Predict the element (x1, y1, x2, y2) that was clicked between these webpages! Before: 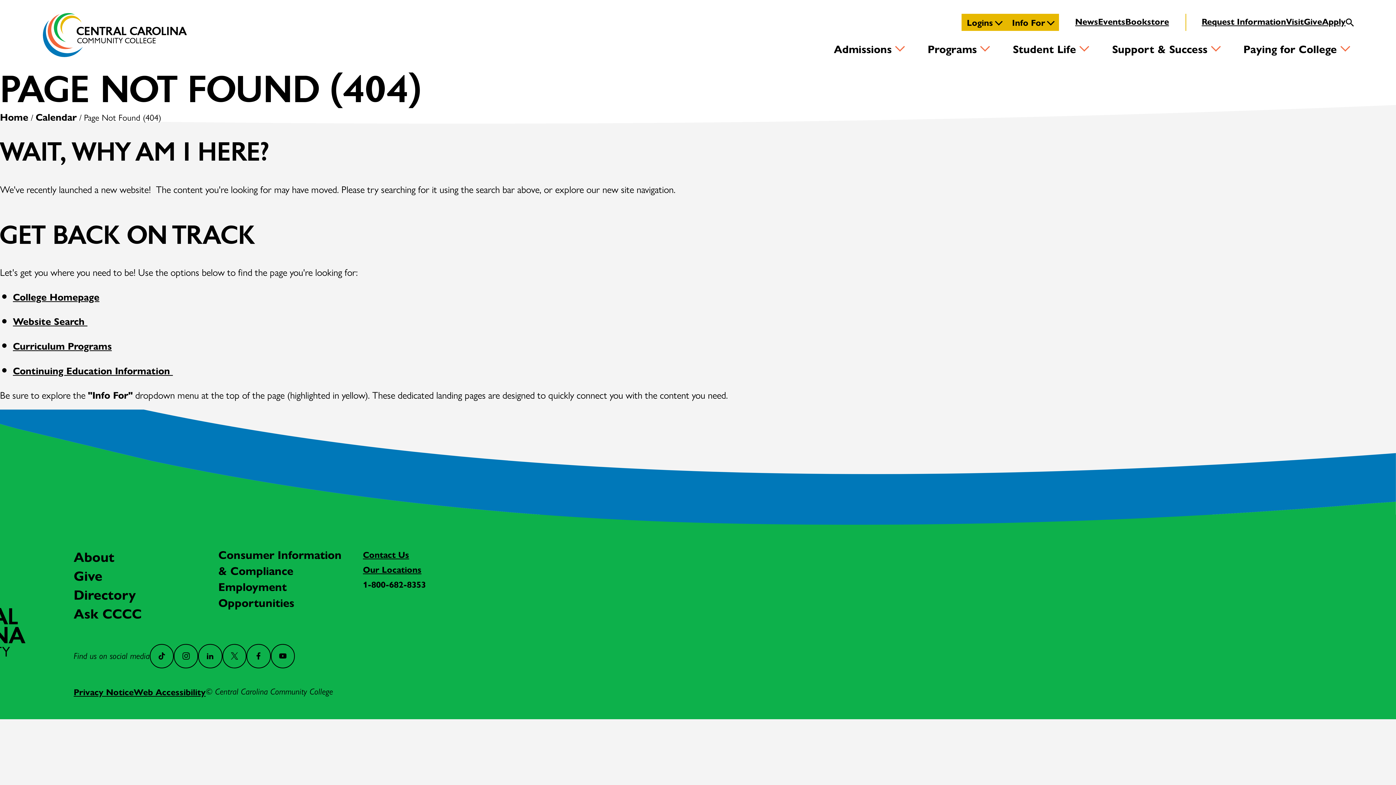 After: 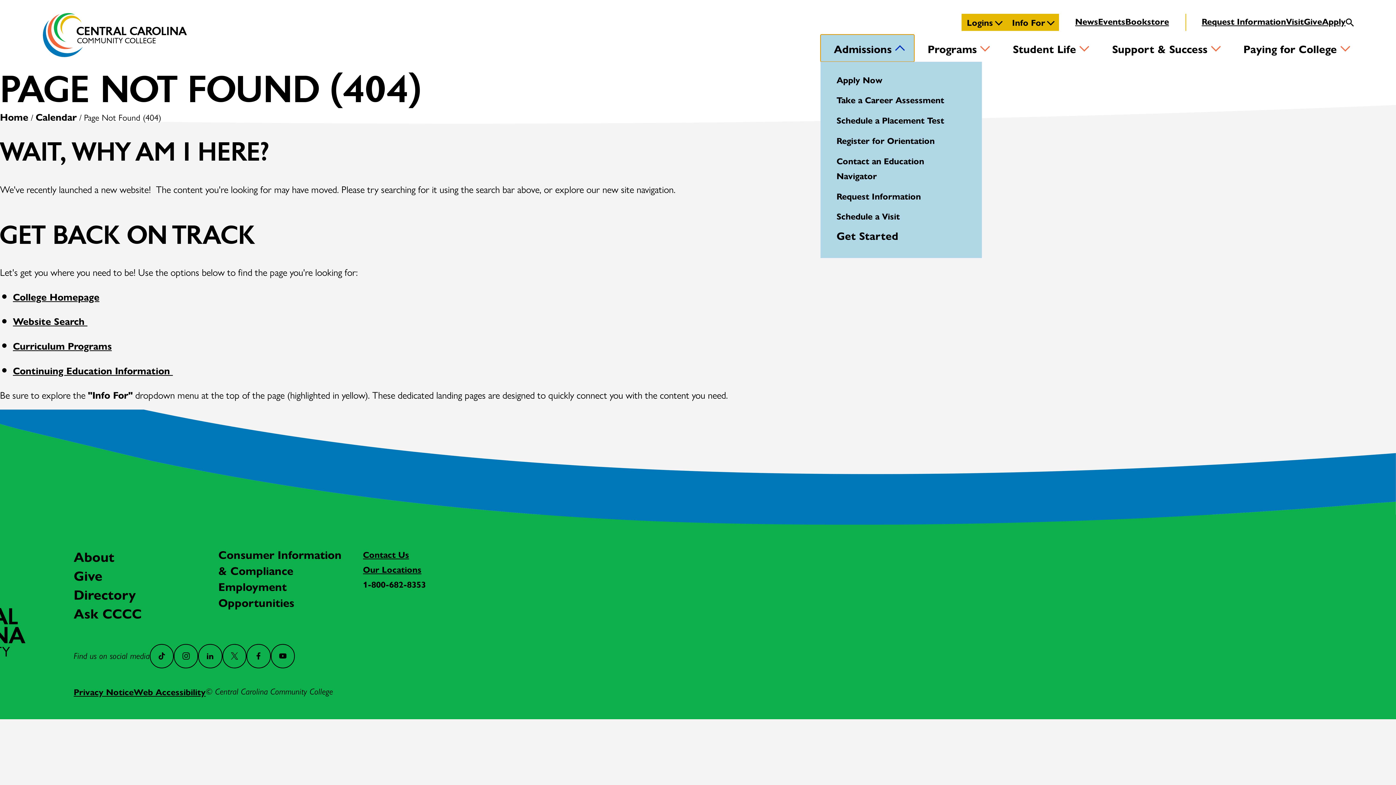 Action: label: Admissions bbox: (820, 34, 914, 61)